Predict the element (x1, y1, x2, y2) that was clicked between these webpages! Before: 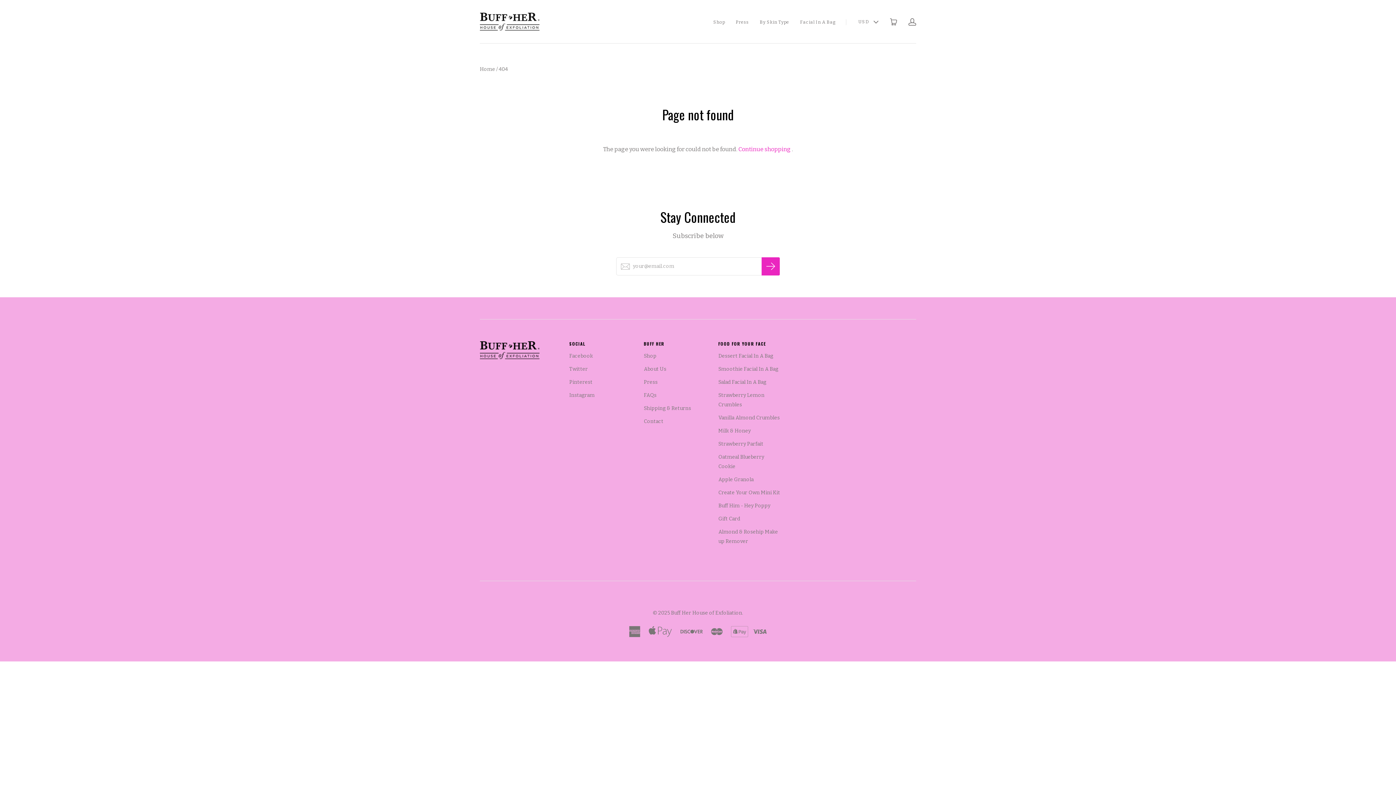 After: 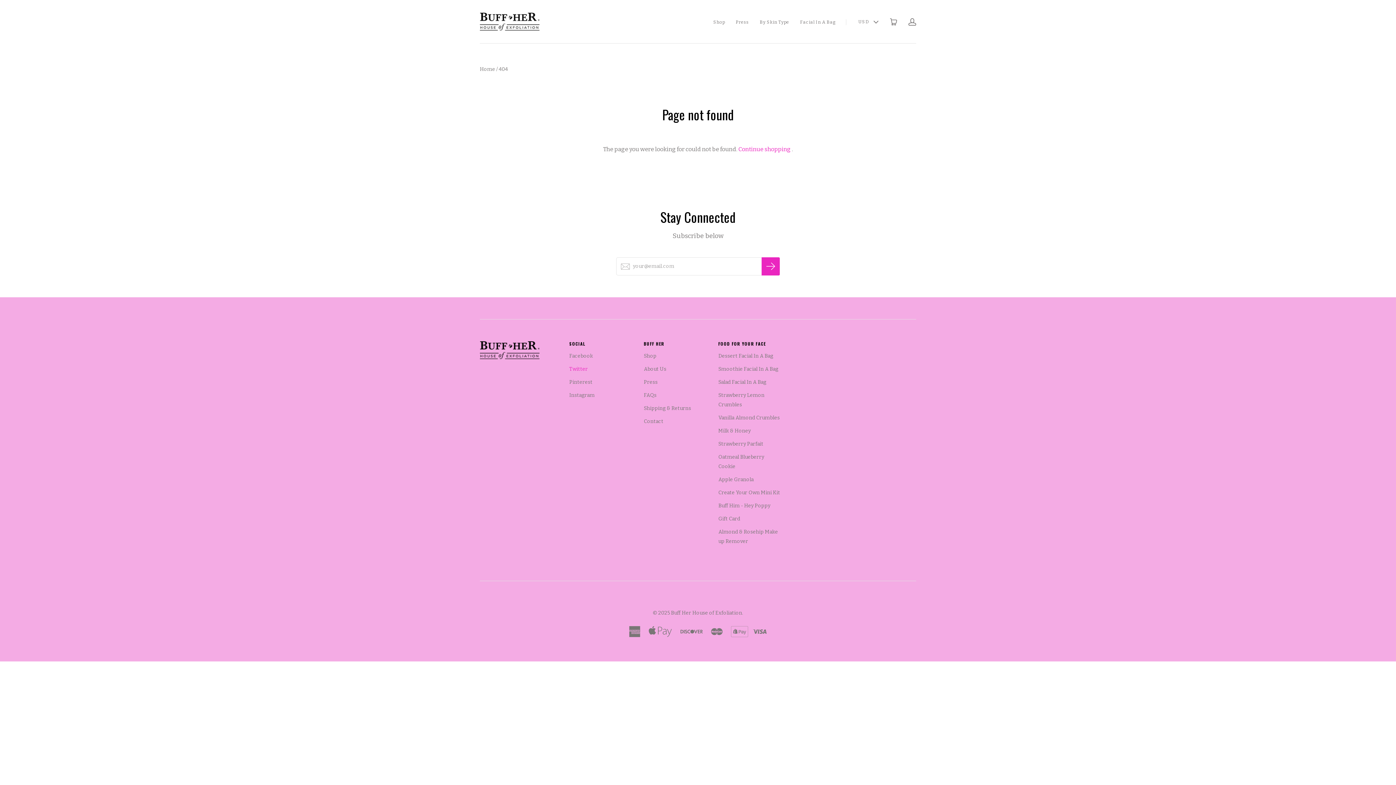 Action: bbox: (569, 364, 588, 374) label: Twitter